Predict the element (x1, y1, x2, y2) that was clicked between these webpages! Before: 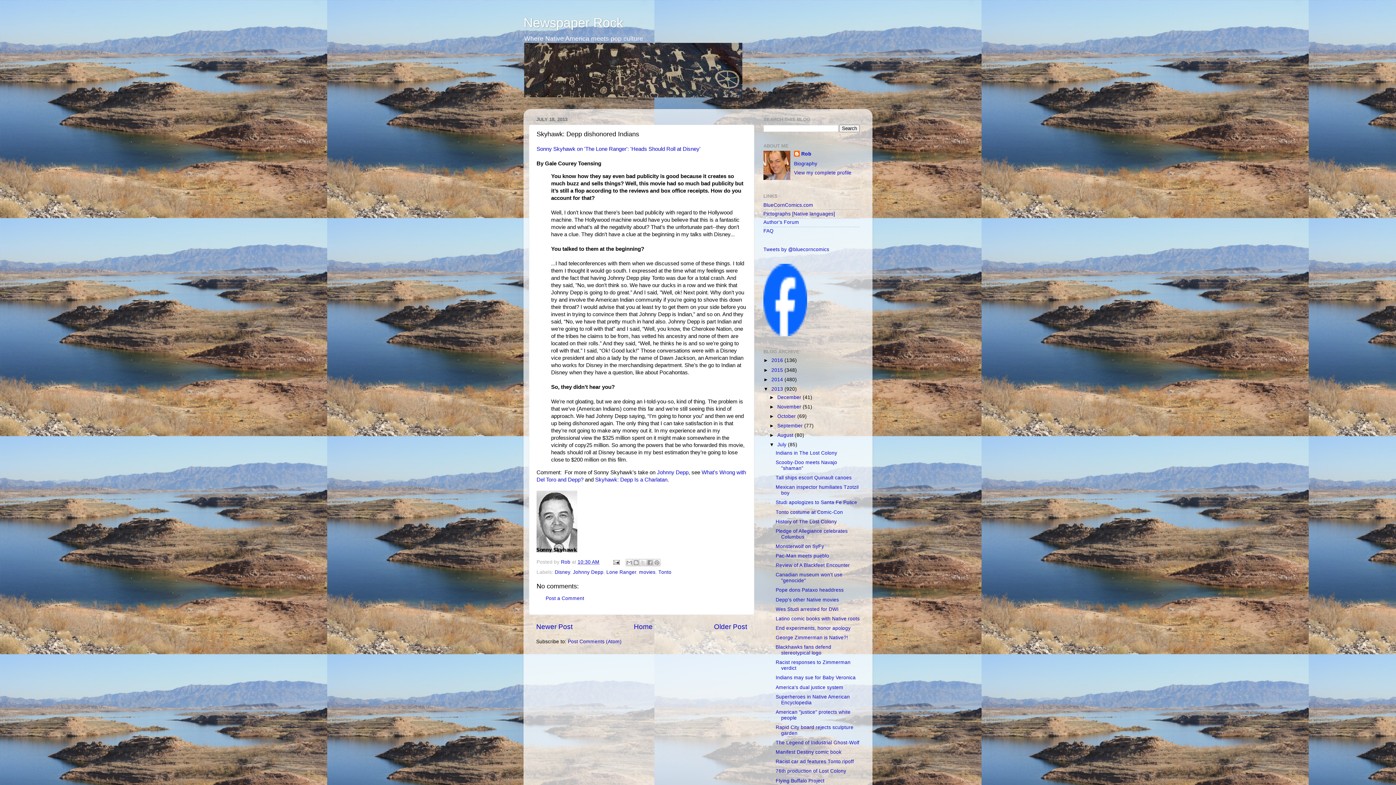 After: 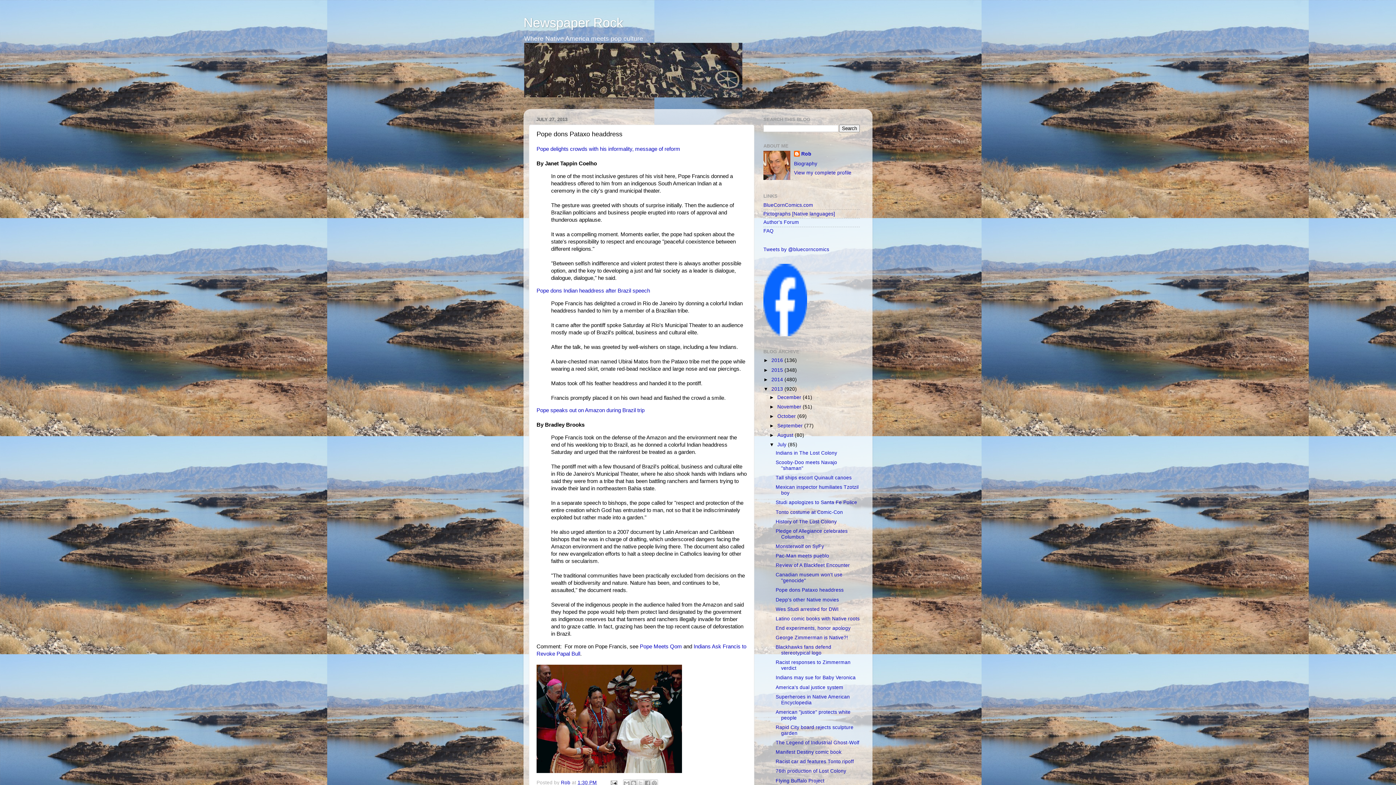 Action: label: Pope dons Pataxo headdress bbox: (775, 587, 843, 593)